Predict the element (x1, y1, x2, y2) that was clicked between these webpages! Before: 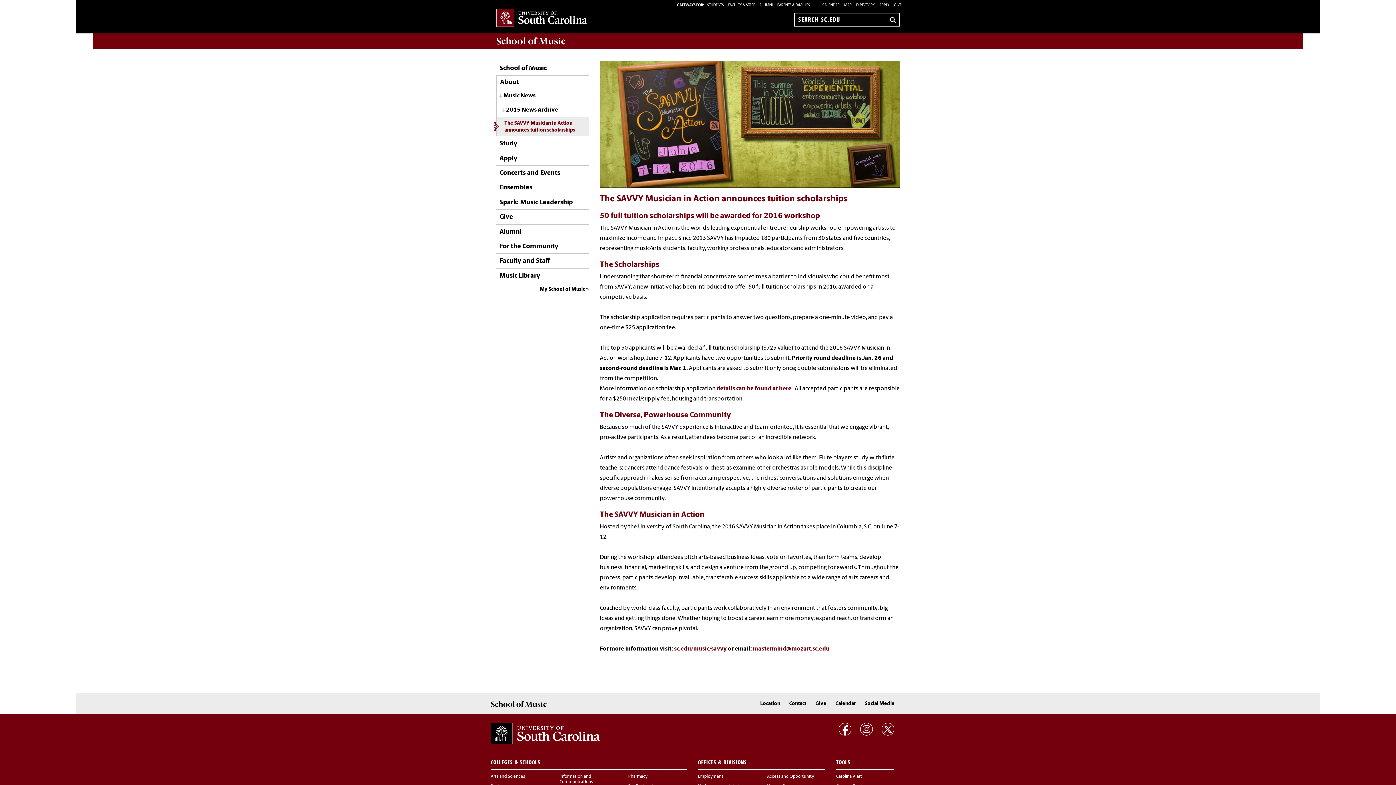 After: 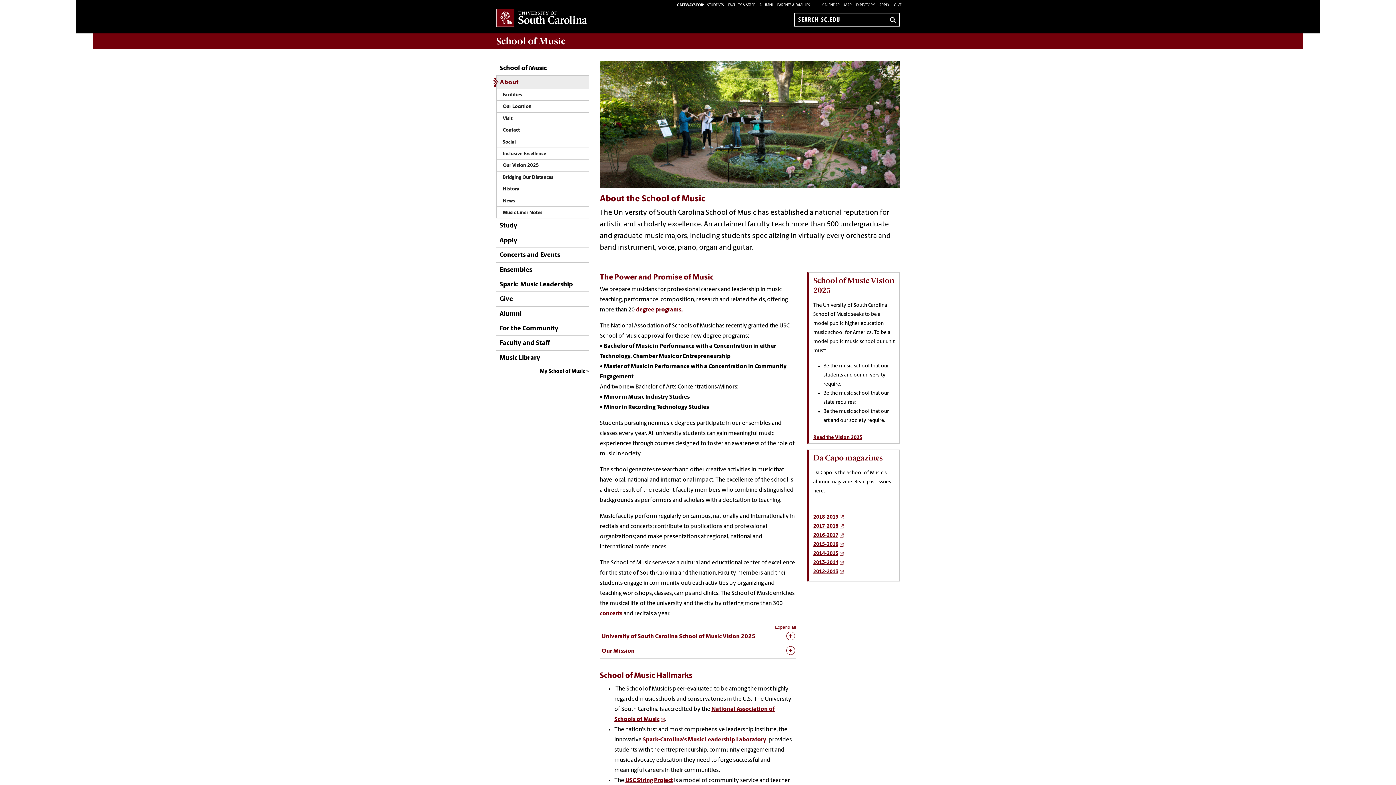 Action: label: About bbox: (497, 75, 589, 89)